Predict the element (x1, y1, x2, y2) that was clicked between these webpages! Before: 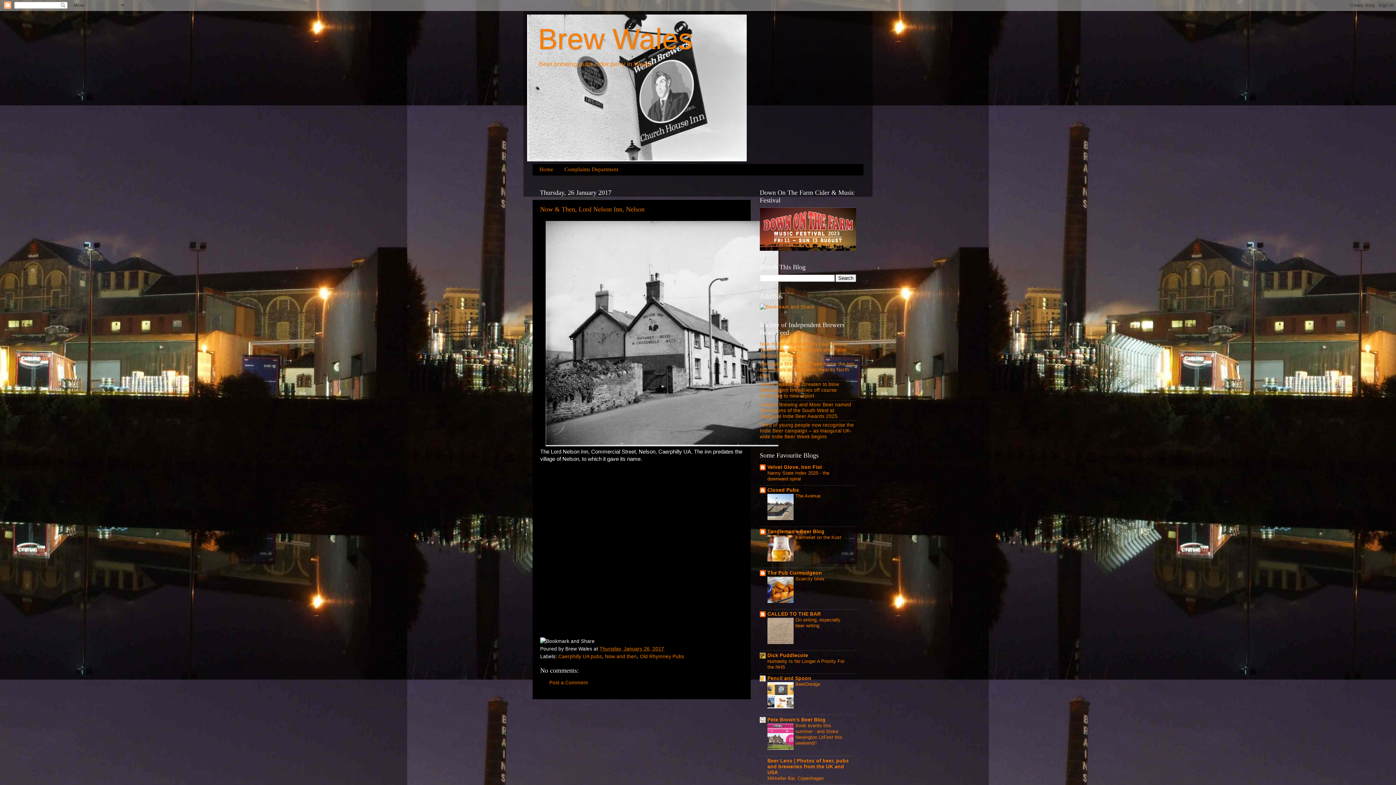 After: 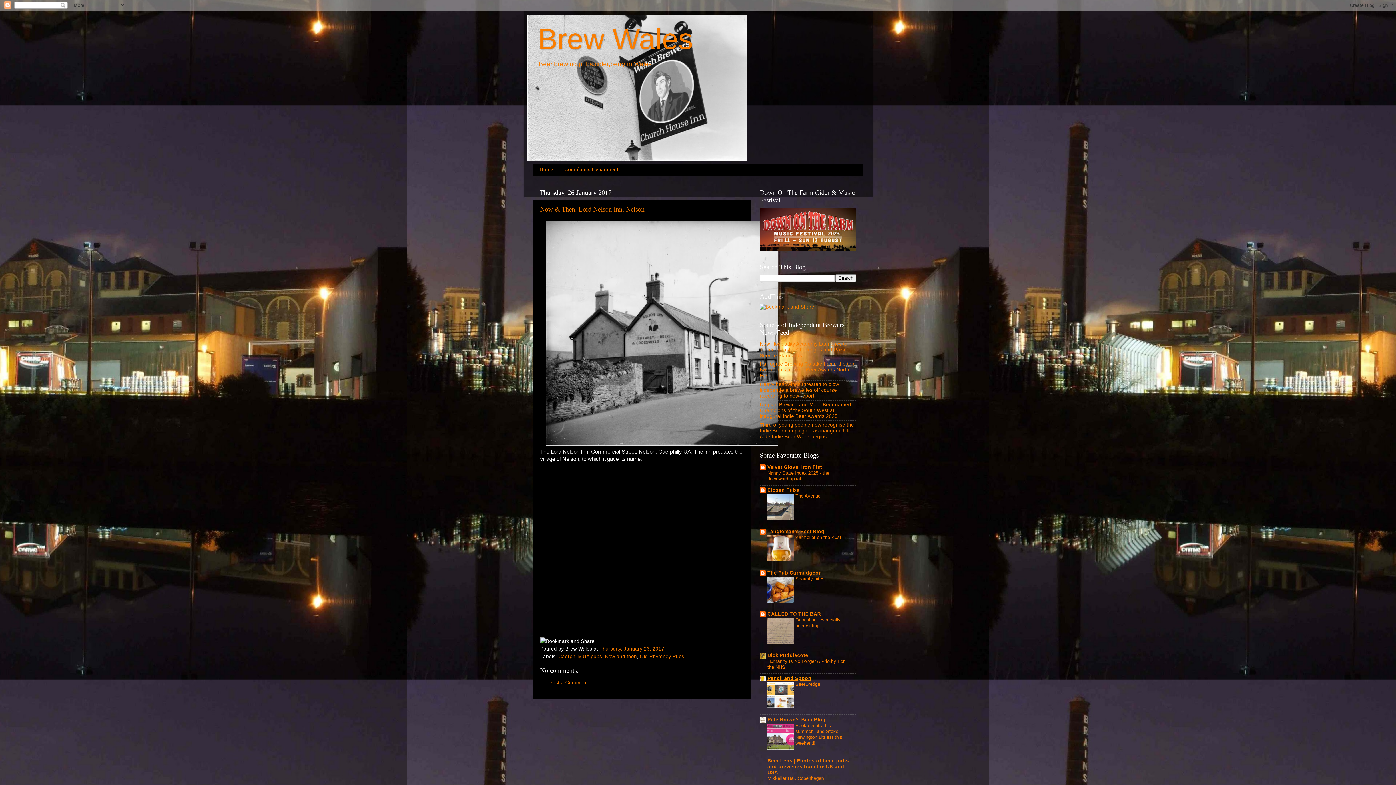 Action: bbox: (767, 675, 811, 681) label: Pencil and Spoon